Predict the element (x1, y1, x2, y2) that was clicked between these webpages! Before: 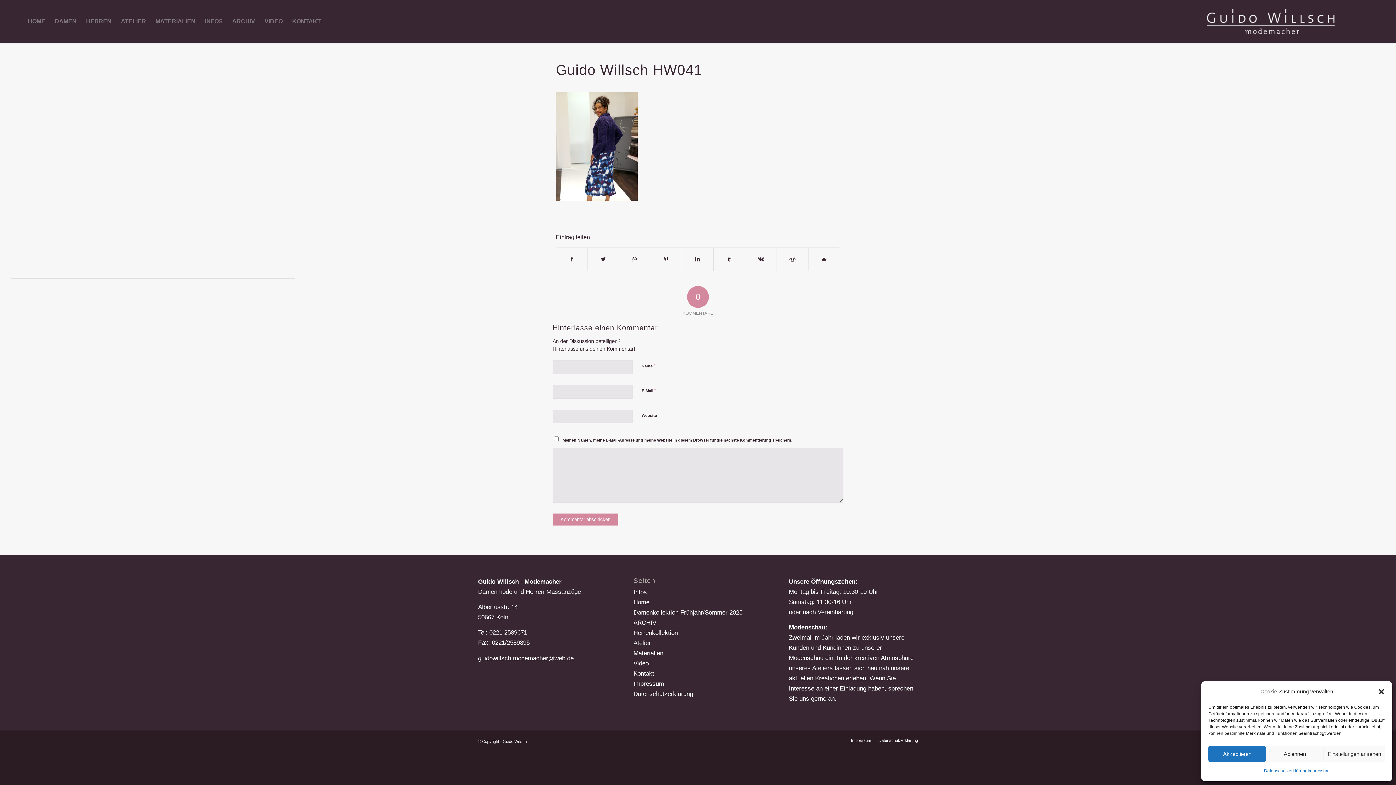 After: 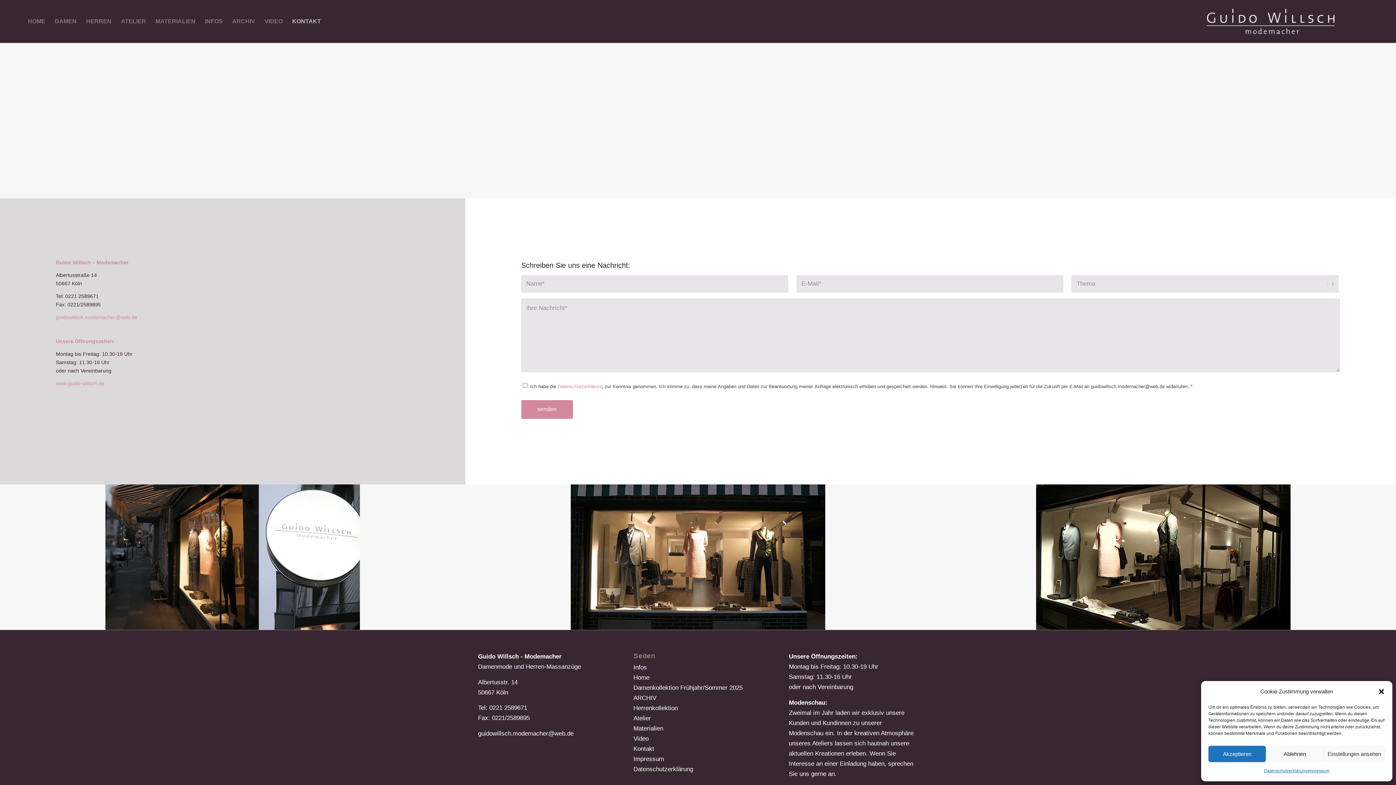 Action: bbox: (287, 0, 325, 42) label: KONTAKT